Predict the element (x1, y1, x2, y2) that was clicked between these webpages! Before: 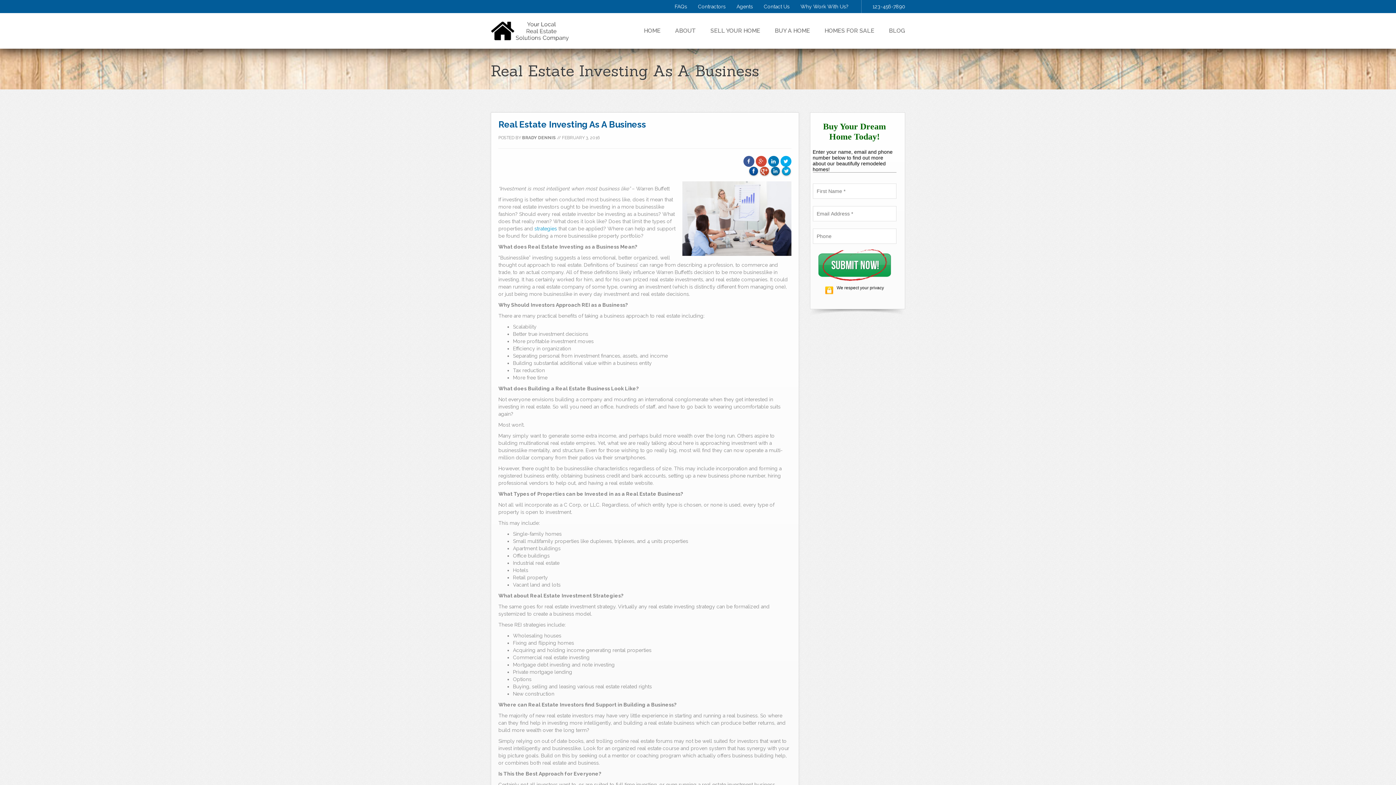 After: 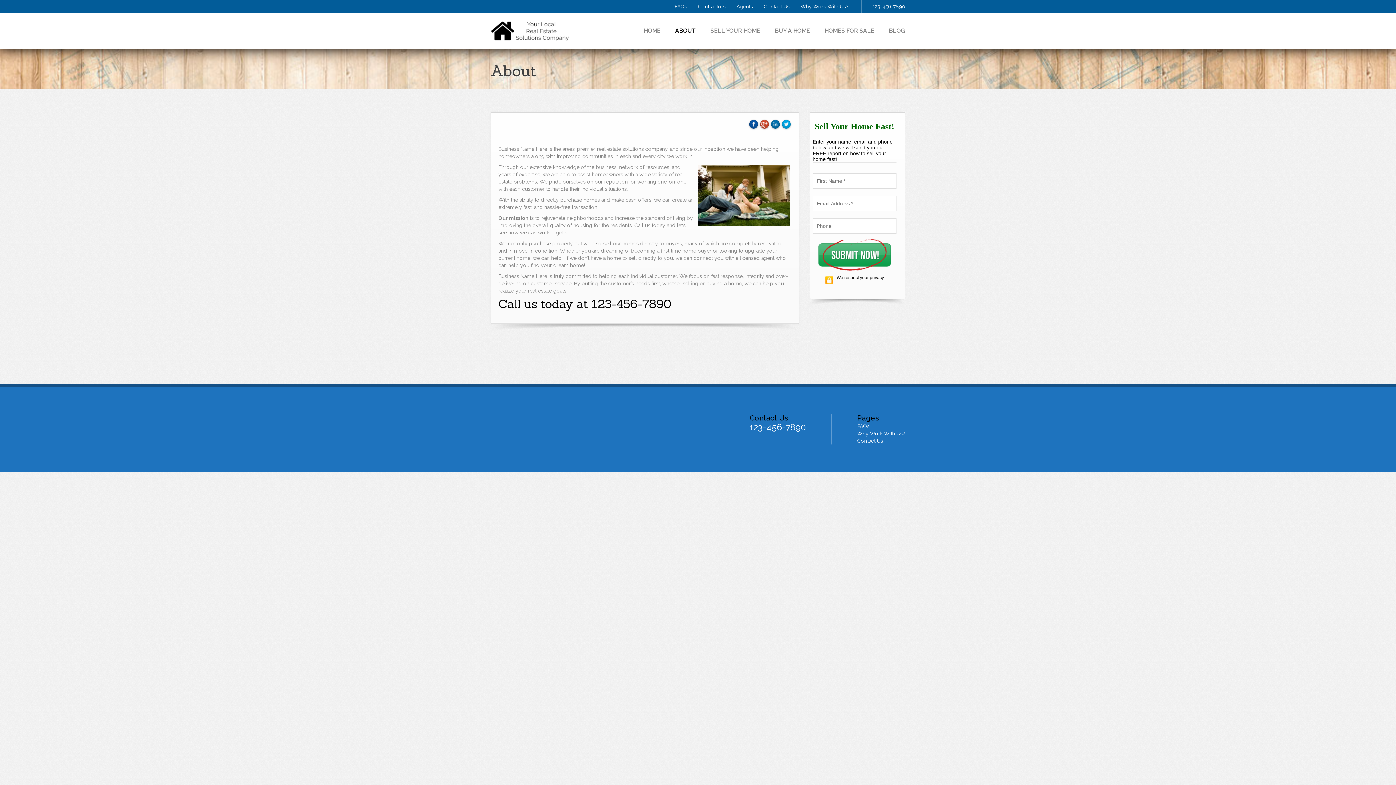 Action: bbox: (675, 27, 696, 34) label: ABOUT